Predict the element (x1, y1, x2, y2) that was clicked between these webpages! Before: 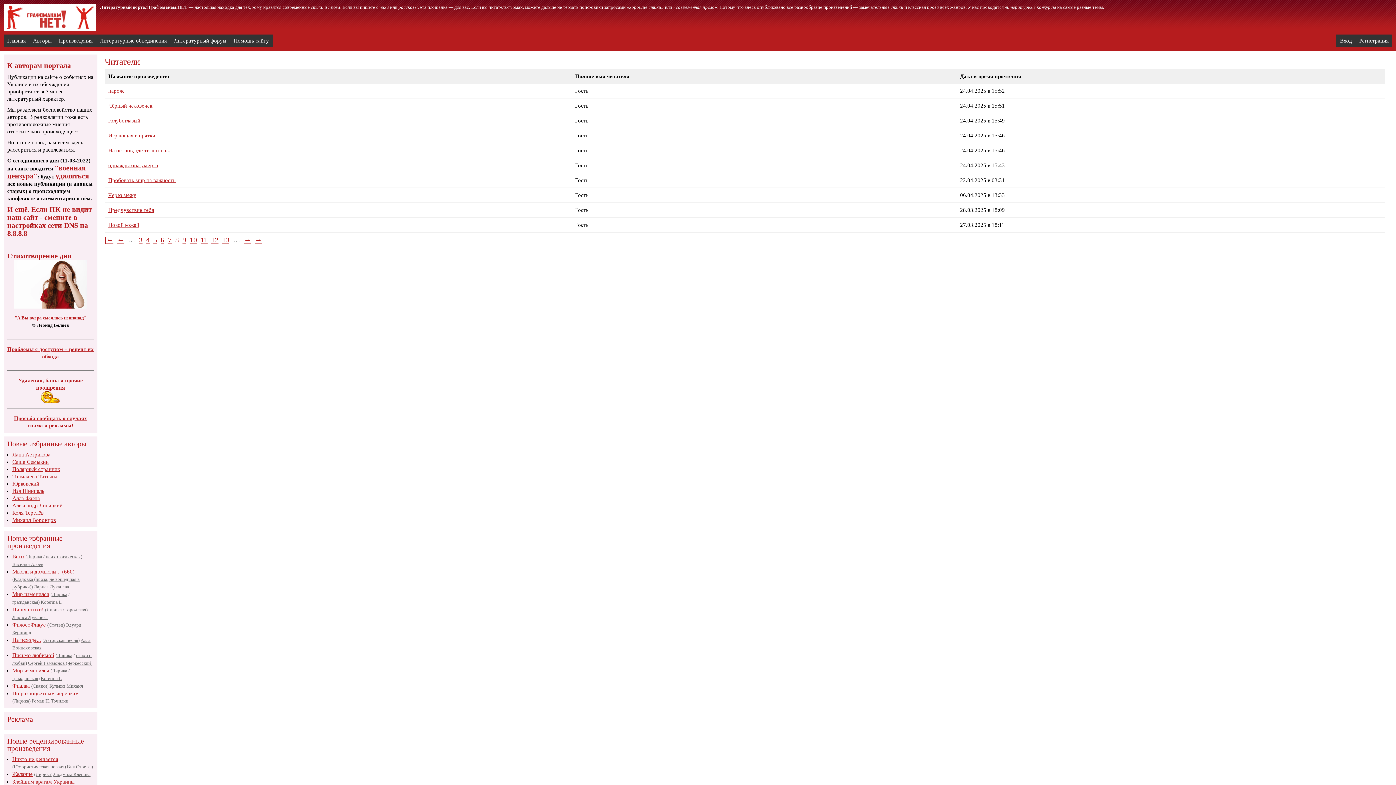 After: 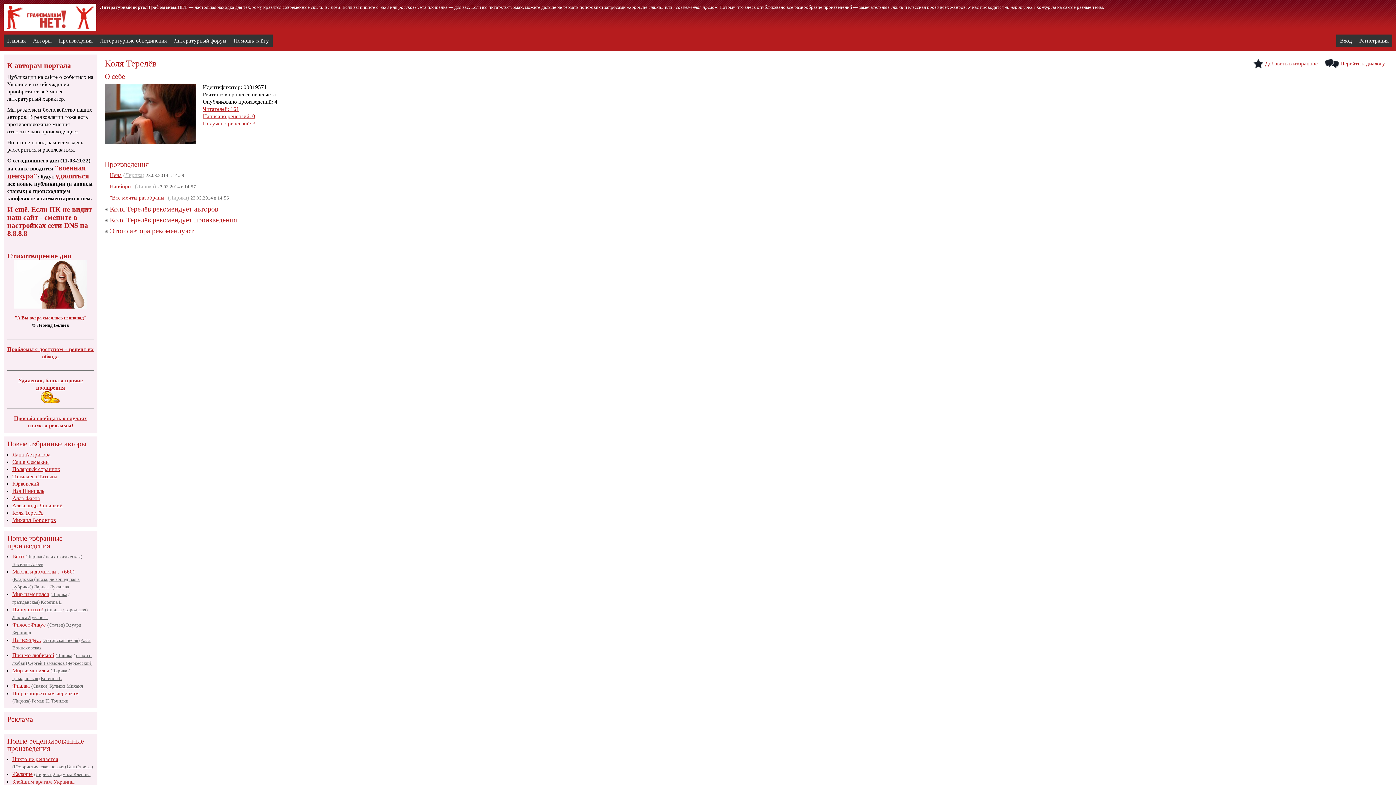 Action: label: Коля Терелёв bbox: (12, 510, 43, 516)